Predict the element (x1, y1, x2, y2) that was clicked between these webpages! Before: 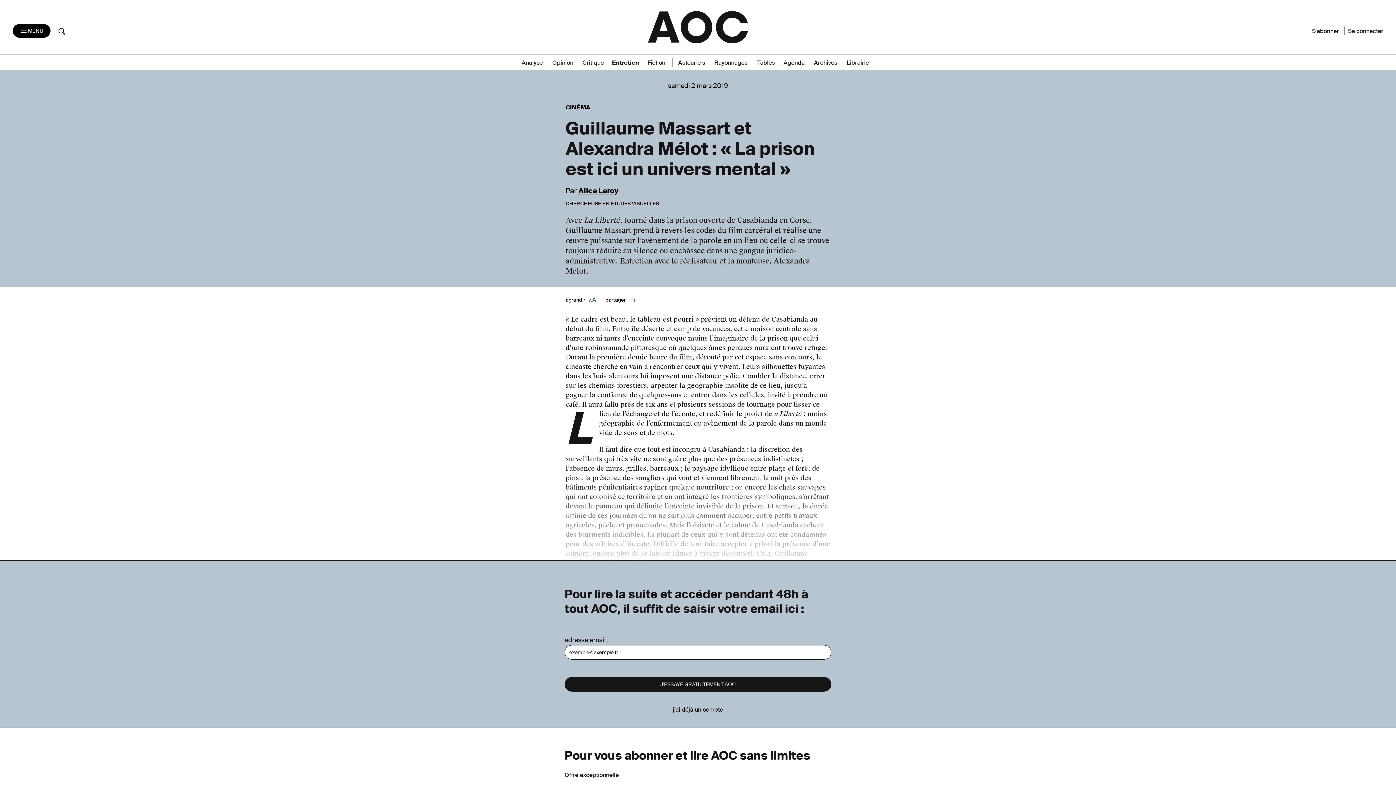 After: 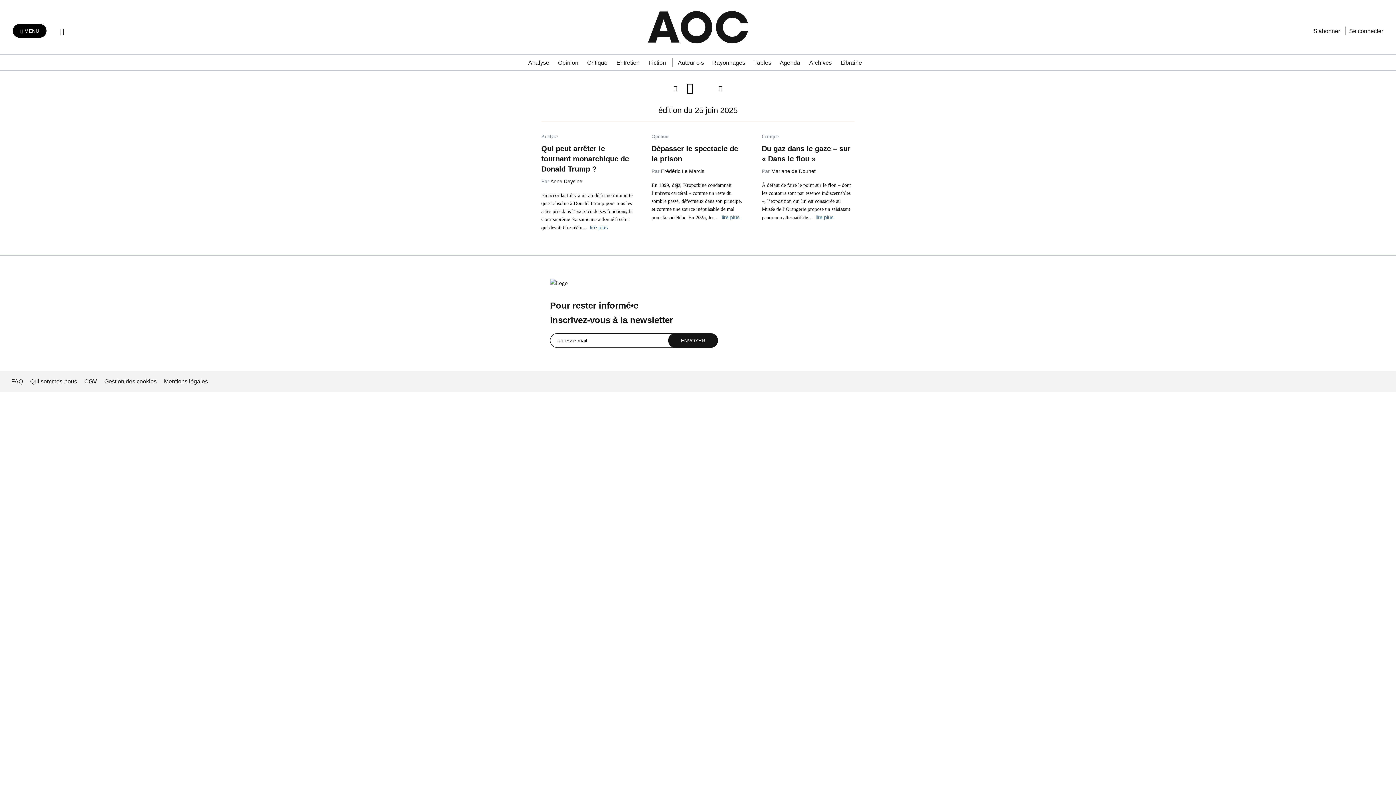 Action: label: Archives bbox: (814, 58, 843, 66)